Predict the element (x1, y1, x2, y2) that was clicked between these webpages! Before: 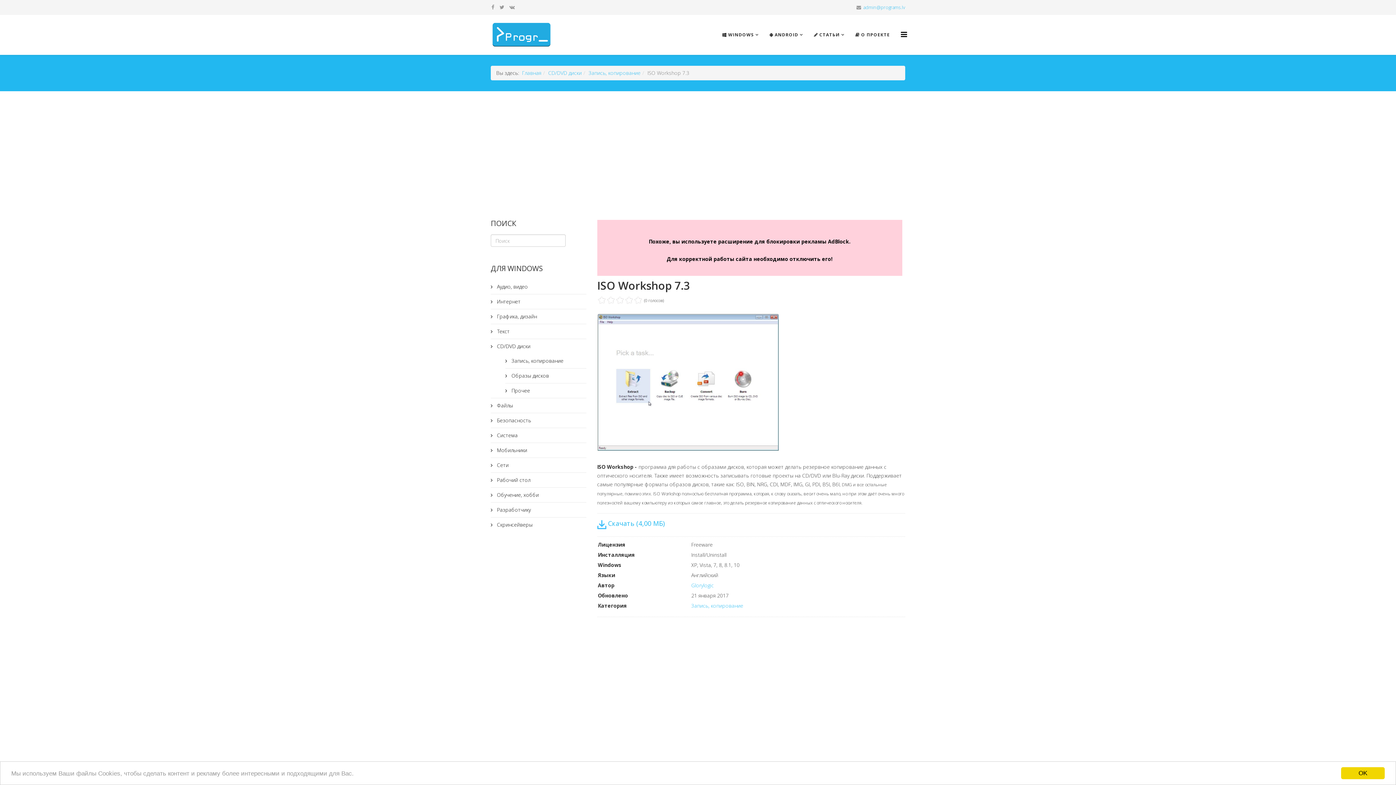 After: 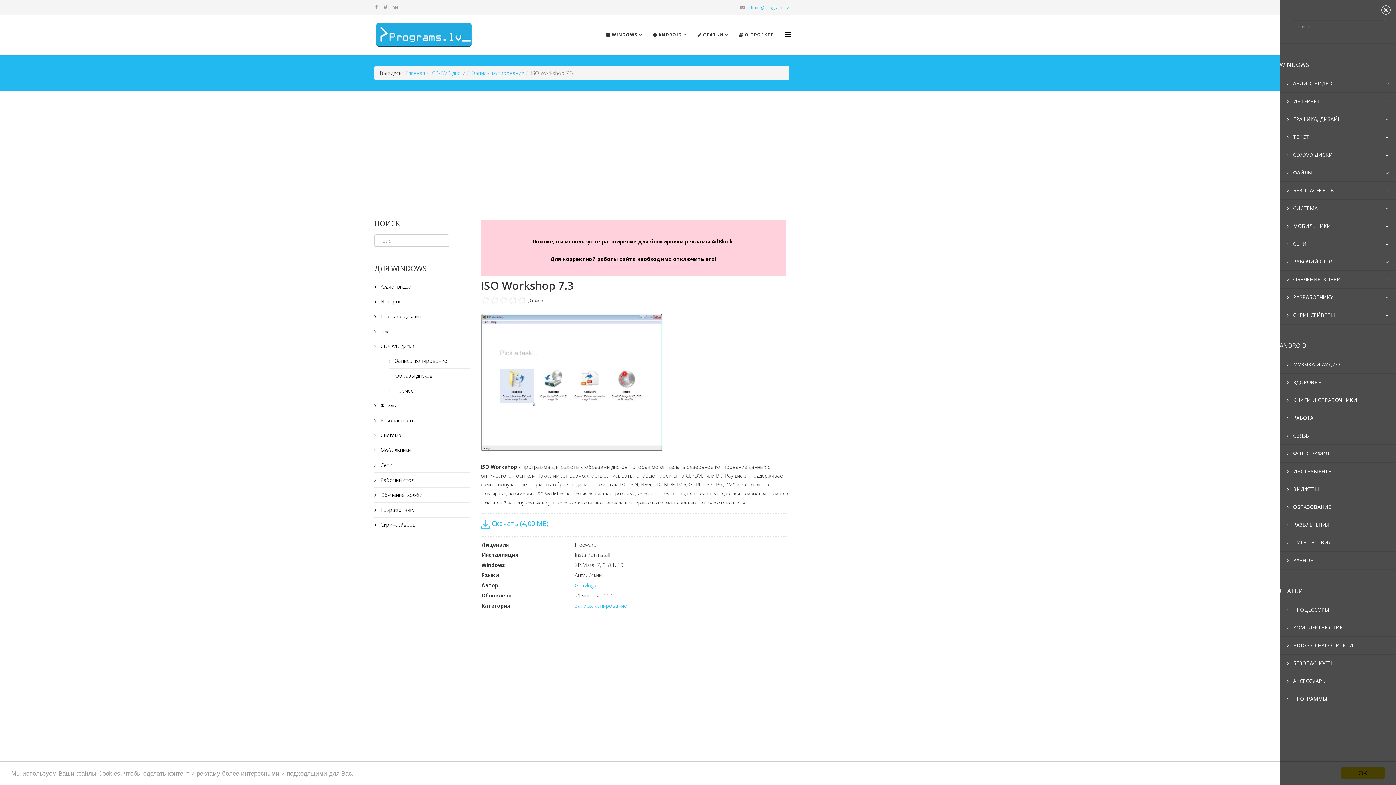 Action: label: Menu bbox: (901, 18, 907, 50)